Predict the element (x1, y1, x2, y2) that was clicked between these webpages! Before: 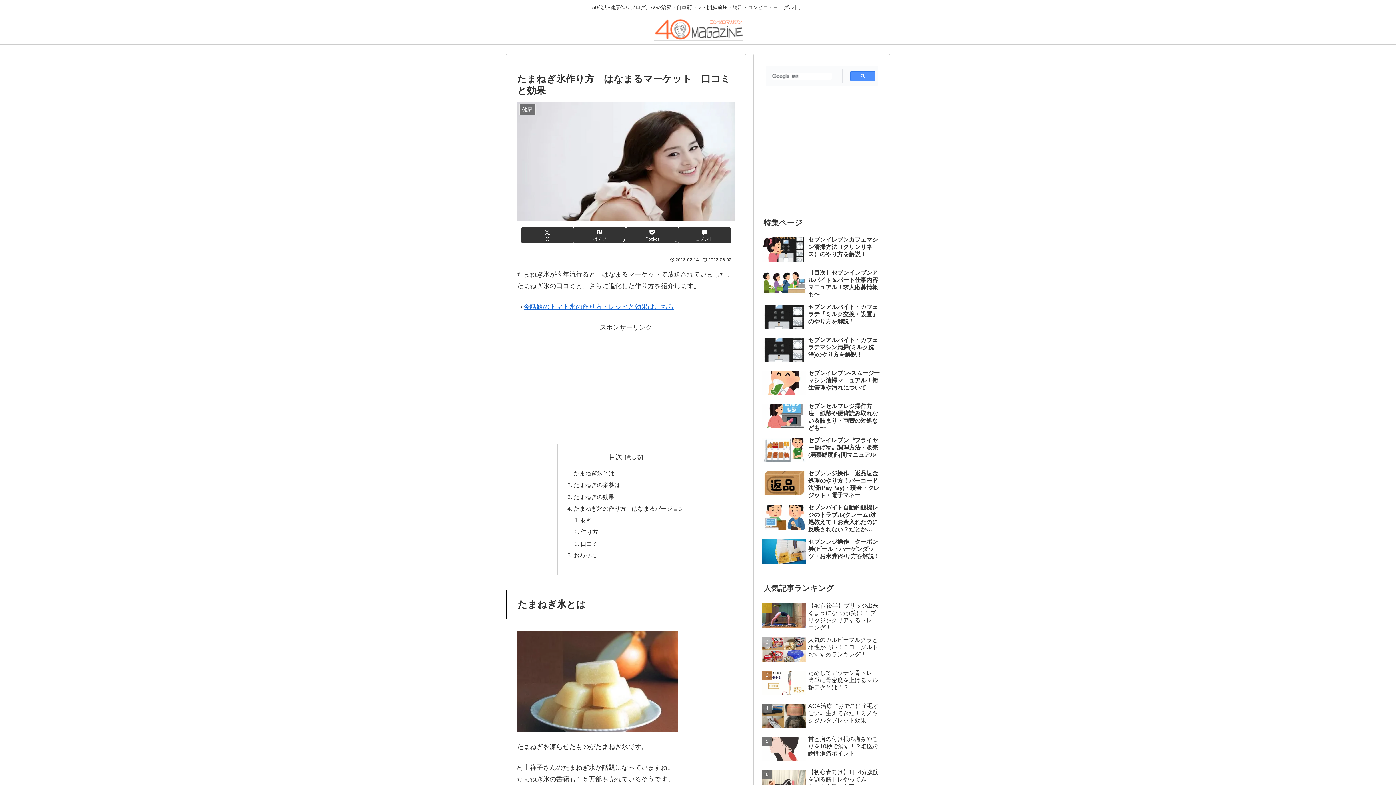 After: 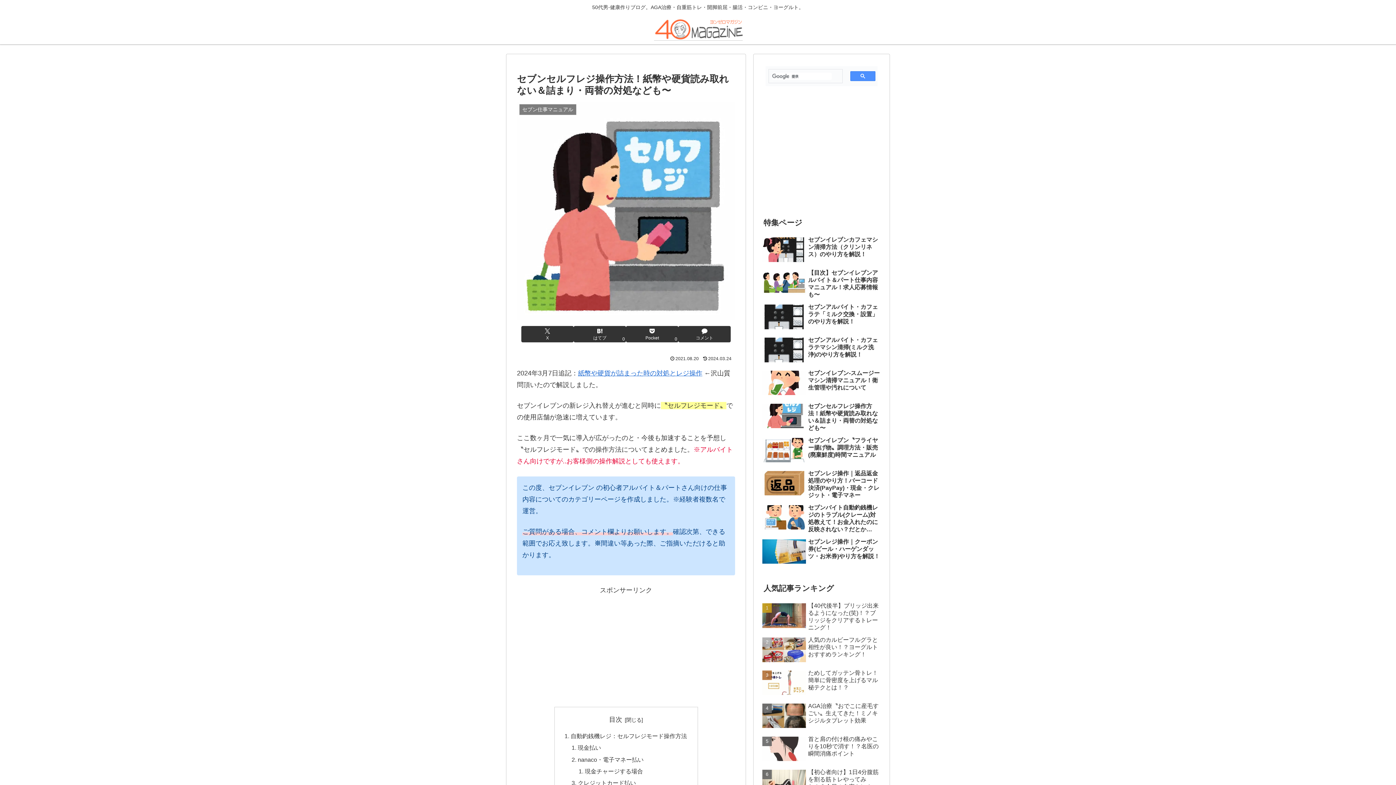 Action: label: セブンセルフレジ操作方法！紙幣や硬貨読み取れない＆詰まり・両替の対処なども〜 bbox: (760, 290, 882, 322)